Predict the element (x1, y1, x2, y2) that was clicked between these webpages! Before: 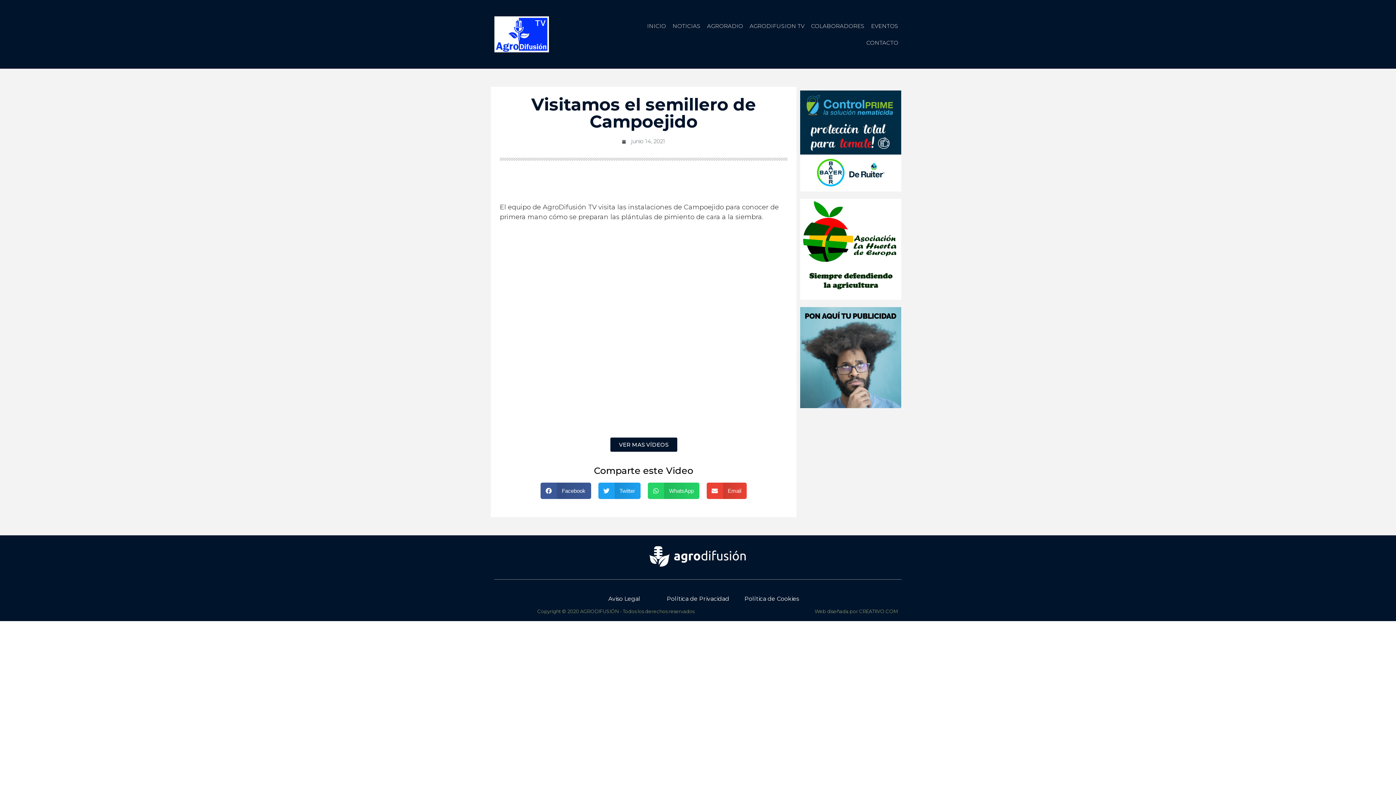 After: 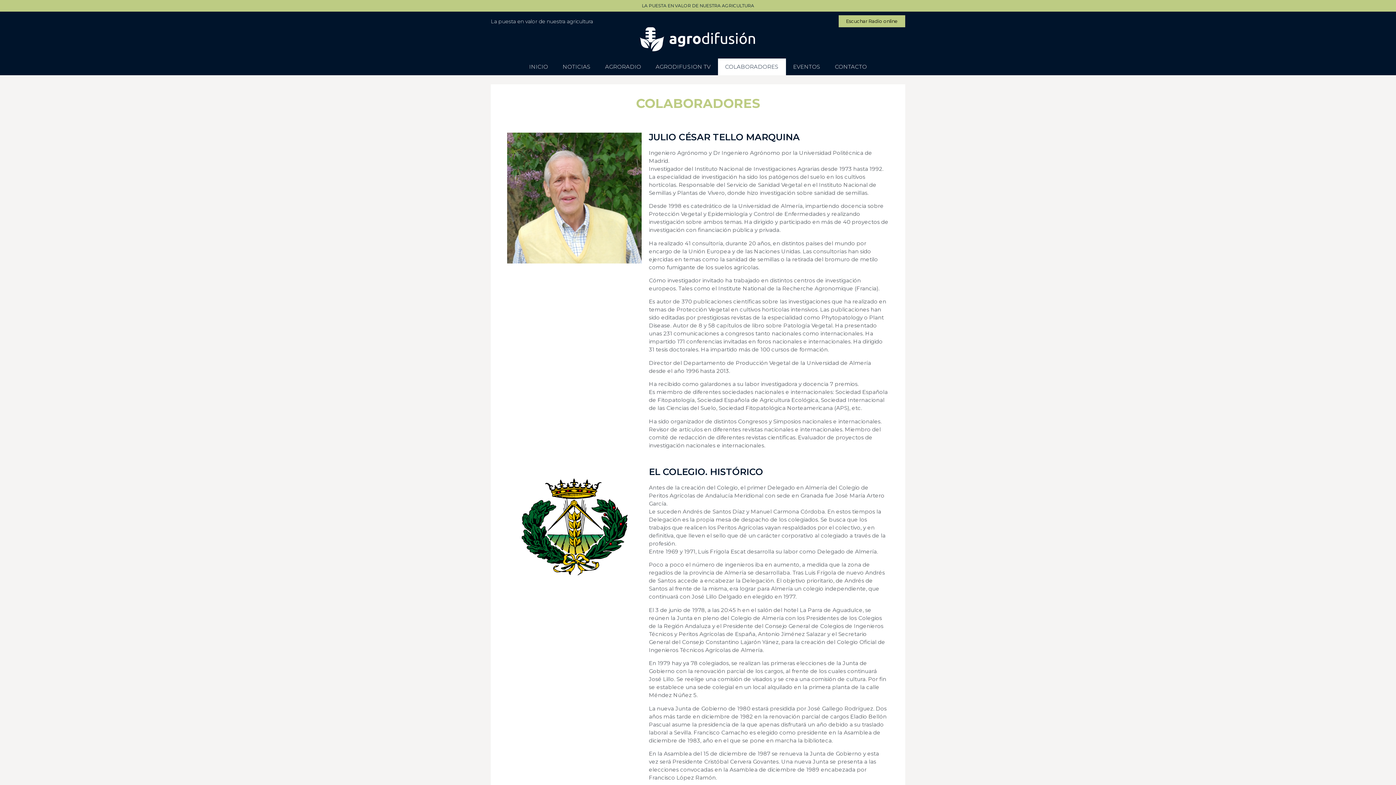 Action: bbox: (807, 17, 867, 34) label: COLABORADORES